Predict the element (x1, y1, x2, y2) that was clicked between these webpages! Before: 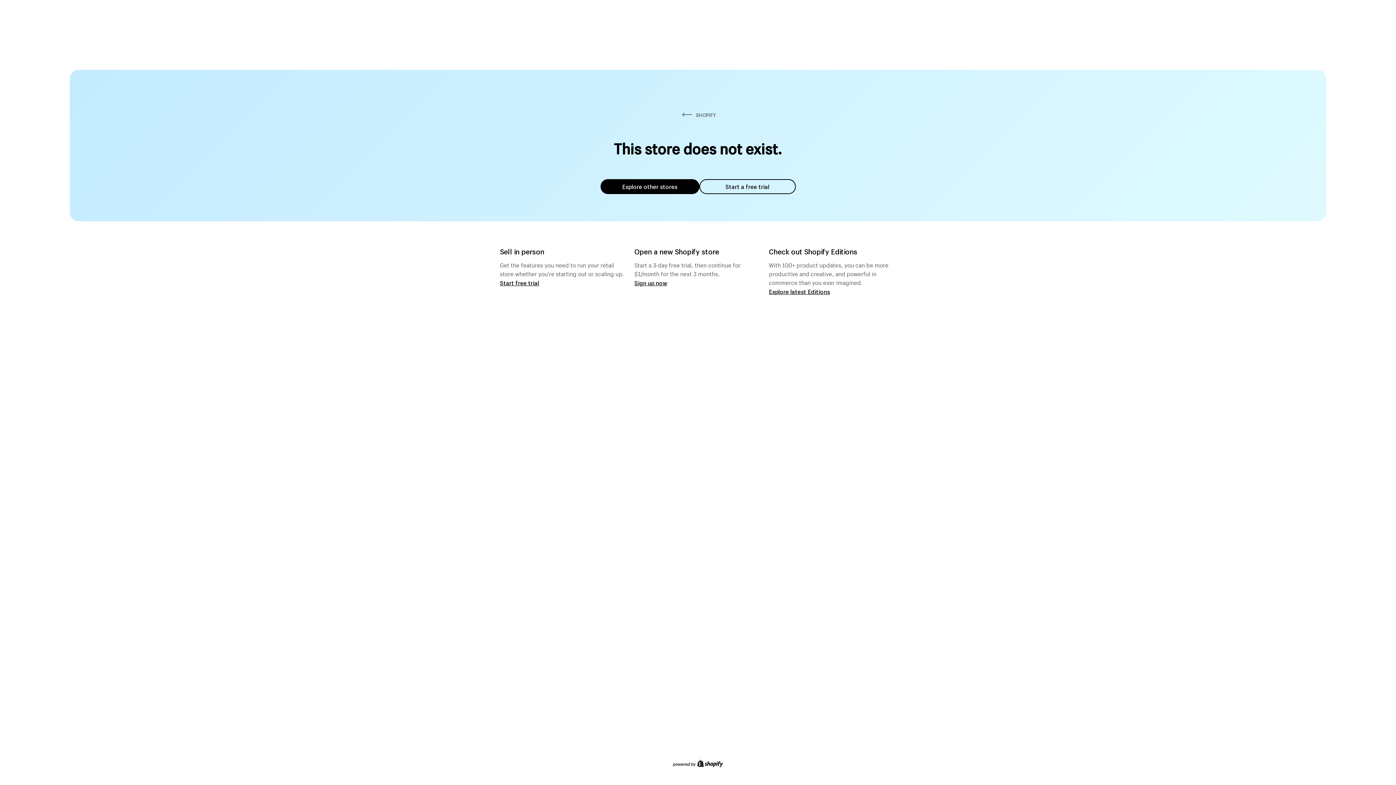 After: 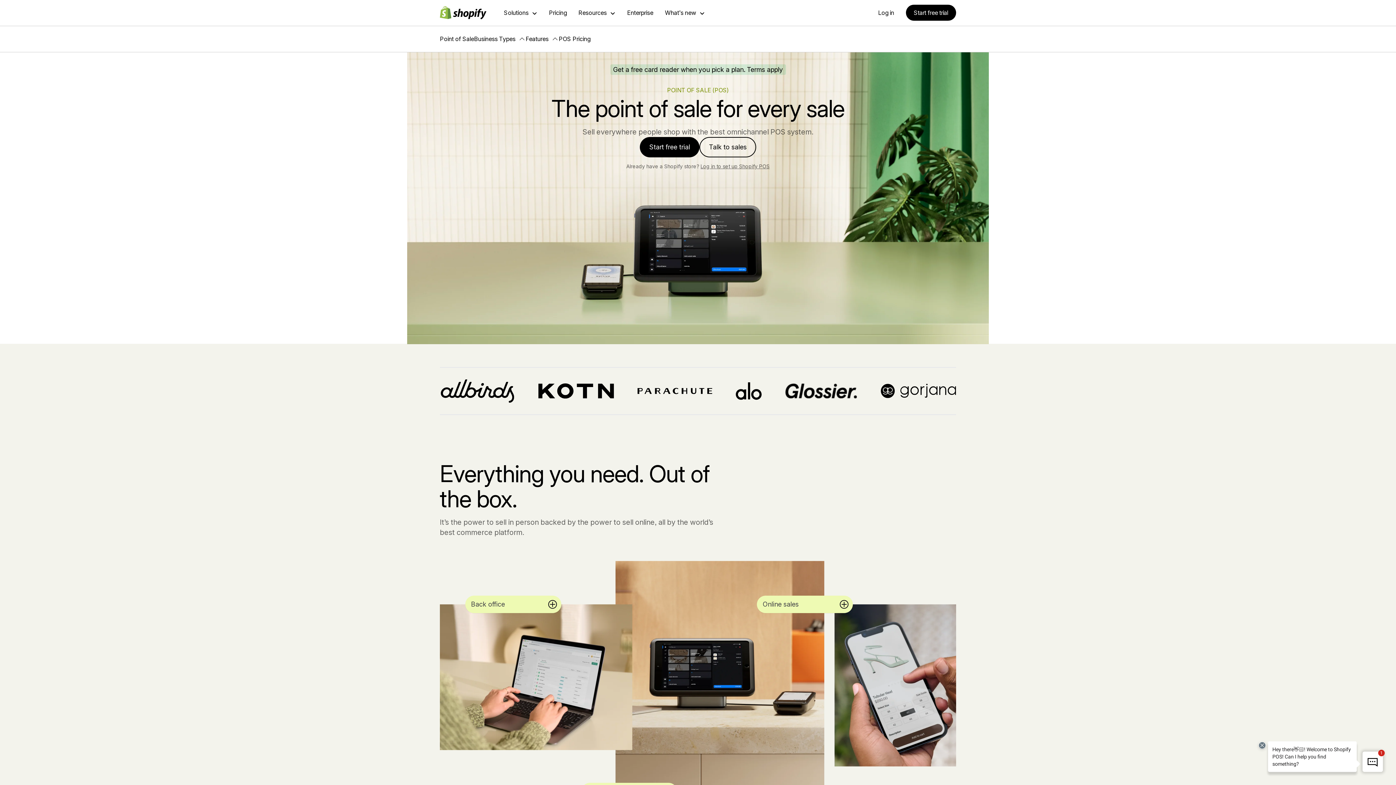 Action: label: Start free trial bbox: (500, 279, 539, 286)